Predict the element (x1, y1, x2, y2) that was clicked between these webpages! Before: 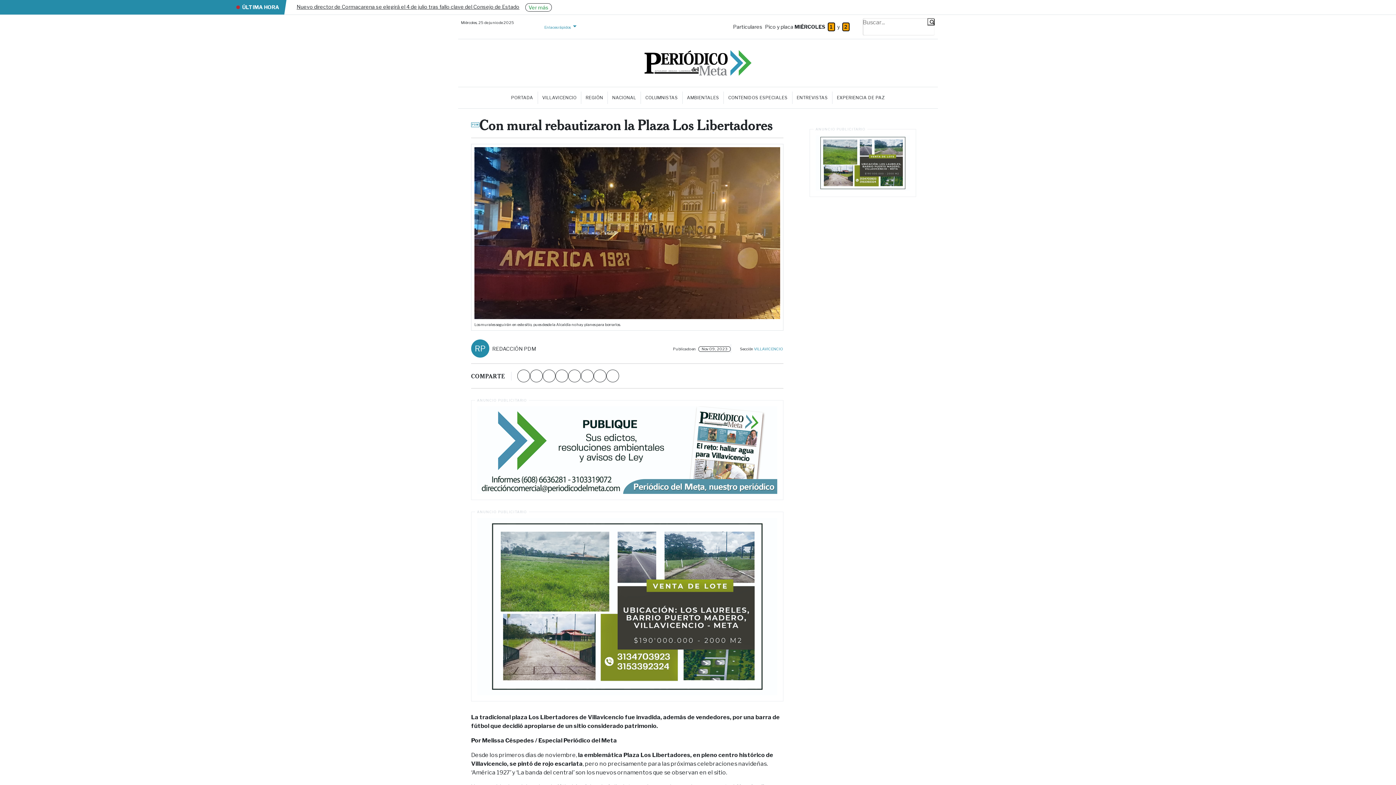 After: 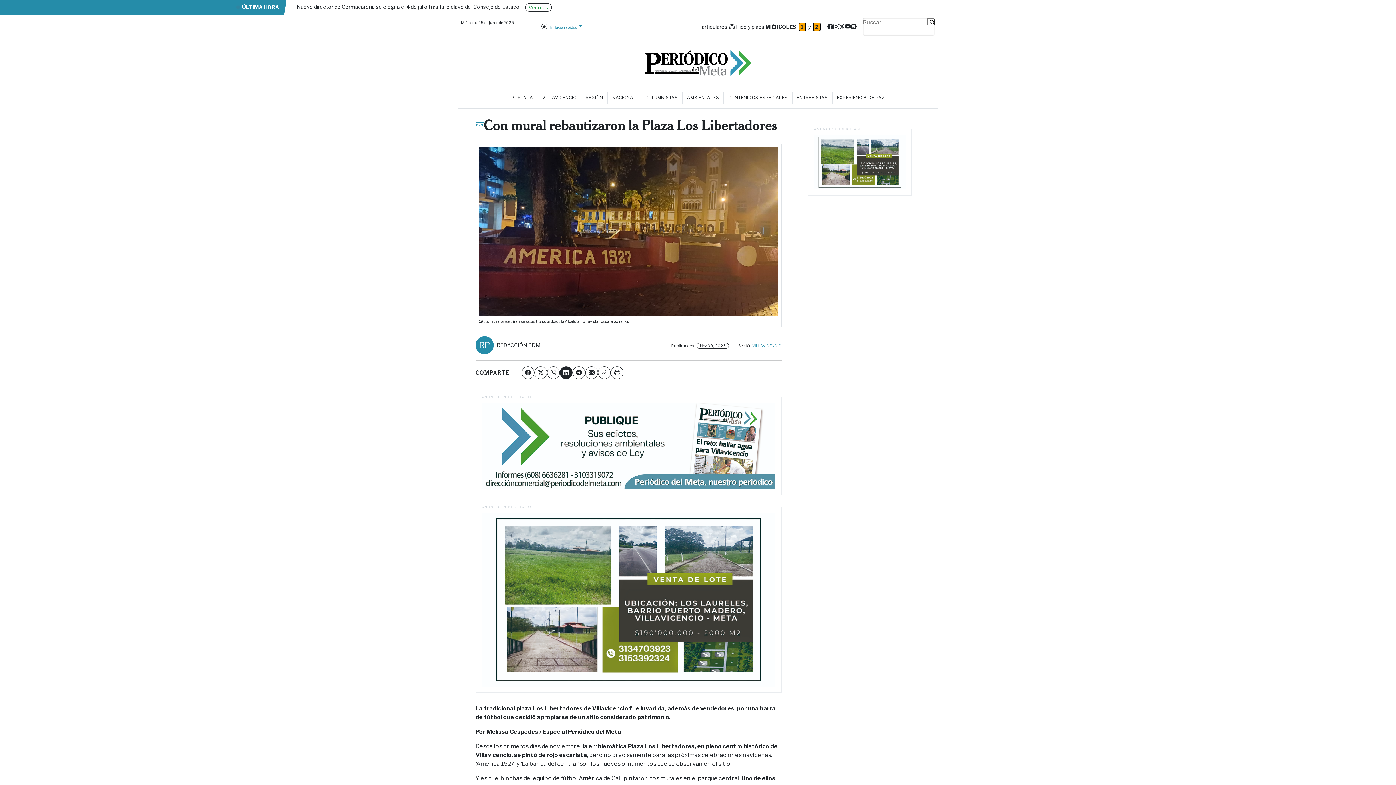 Action: label: WhatsApp bbox: (555, 369, 568, 382)